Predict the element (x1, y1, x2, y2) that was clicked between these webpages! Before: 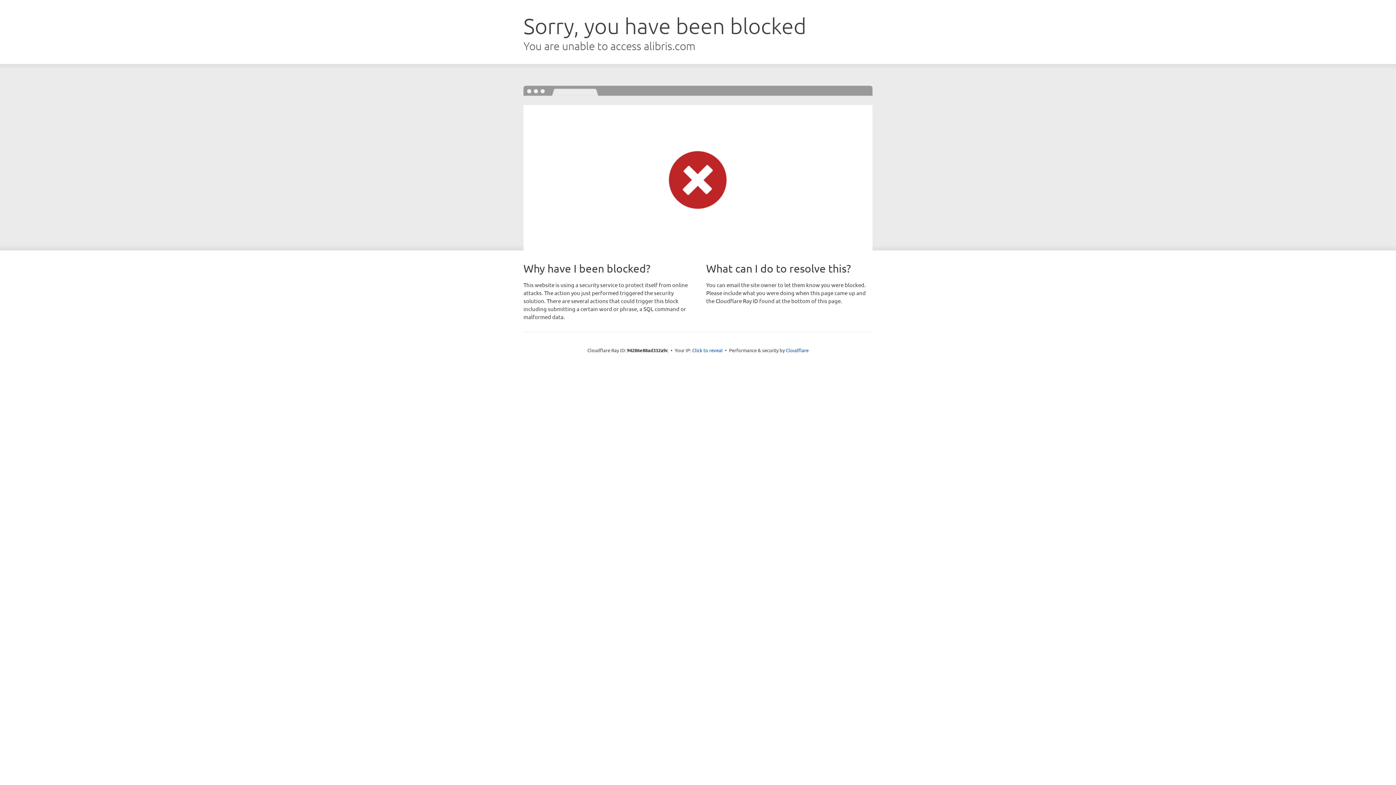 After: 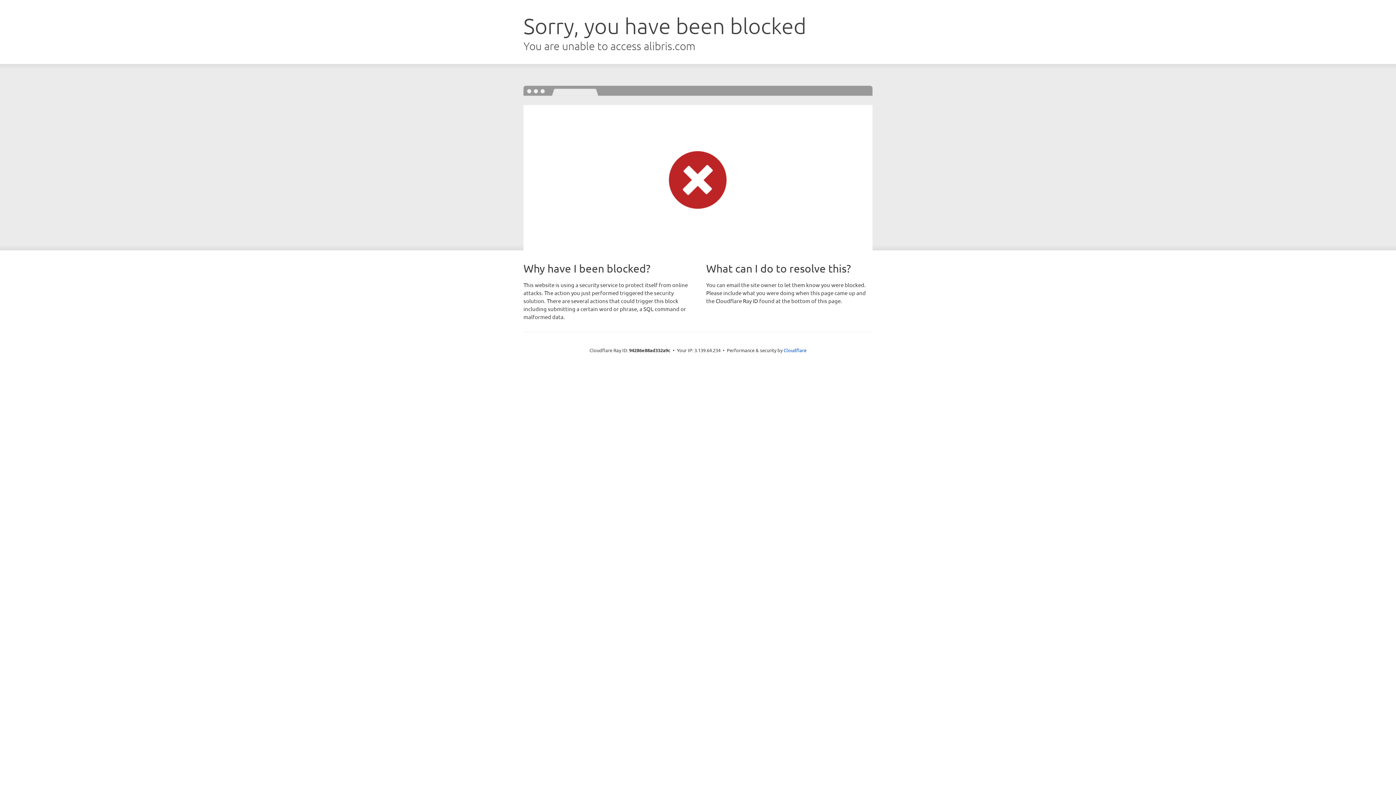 Action: bbox: (692, 346, 722, 353) label: Click to reveal